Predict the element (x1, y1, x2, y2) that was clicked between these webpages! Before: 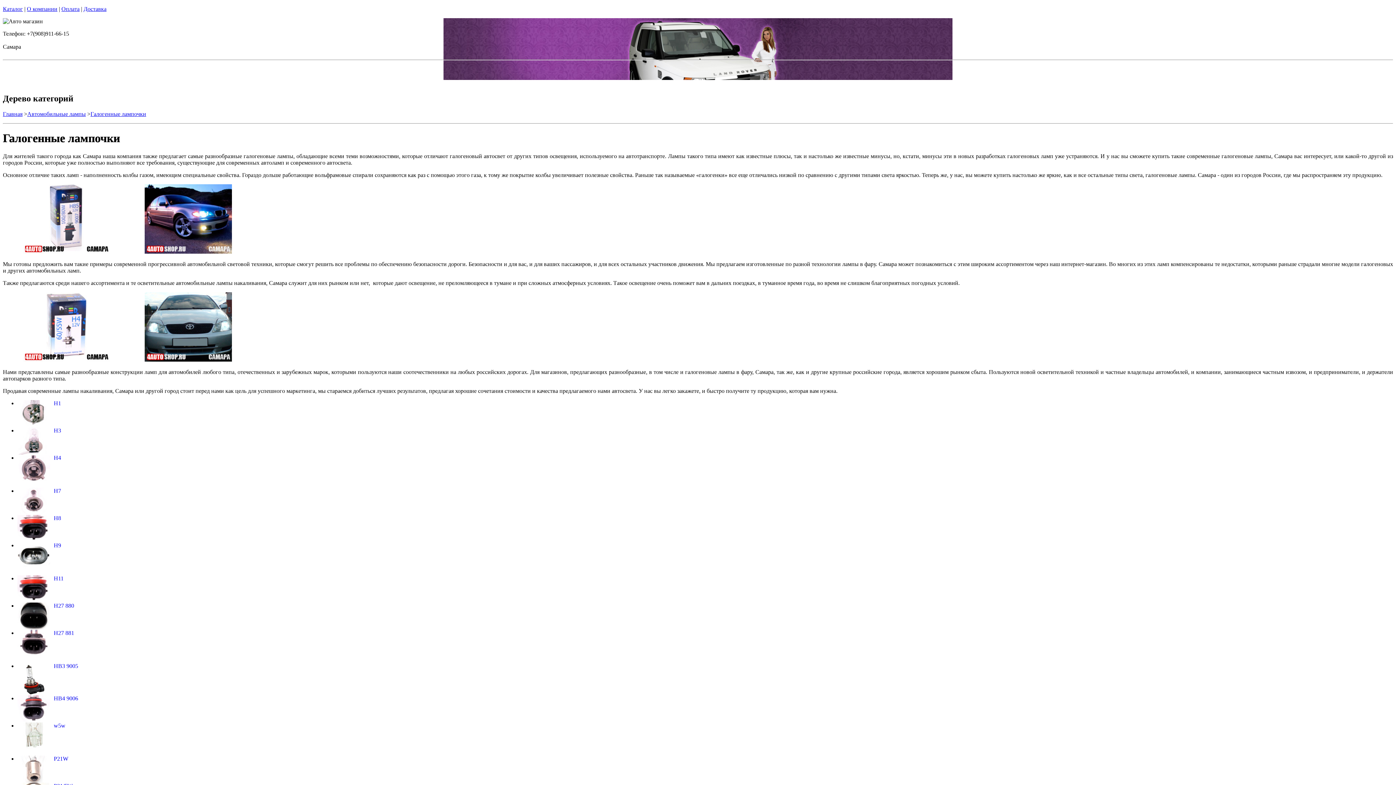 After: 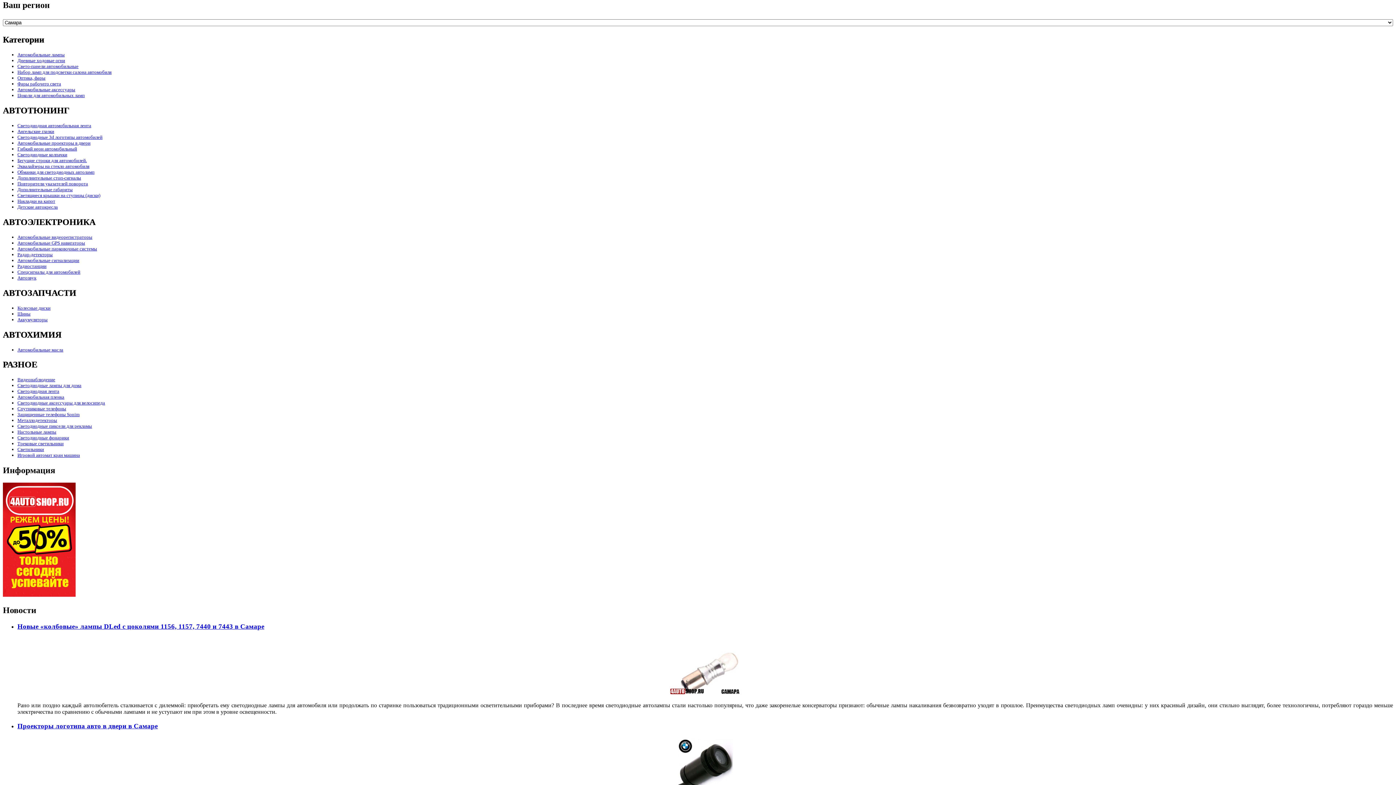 Action: bbox: (83, 5, 106, 12) label: Доставка